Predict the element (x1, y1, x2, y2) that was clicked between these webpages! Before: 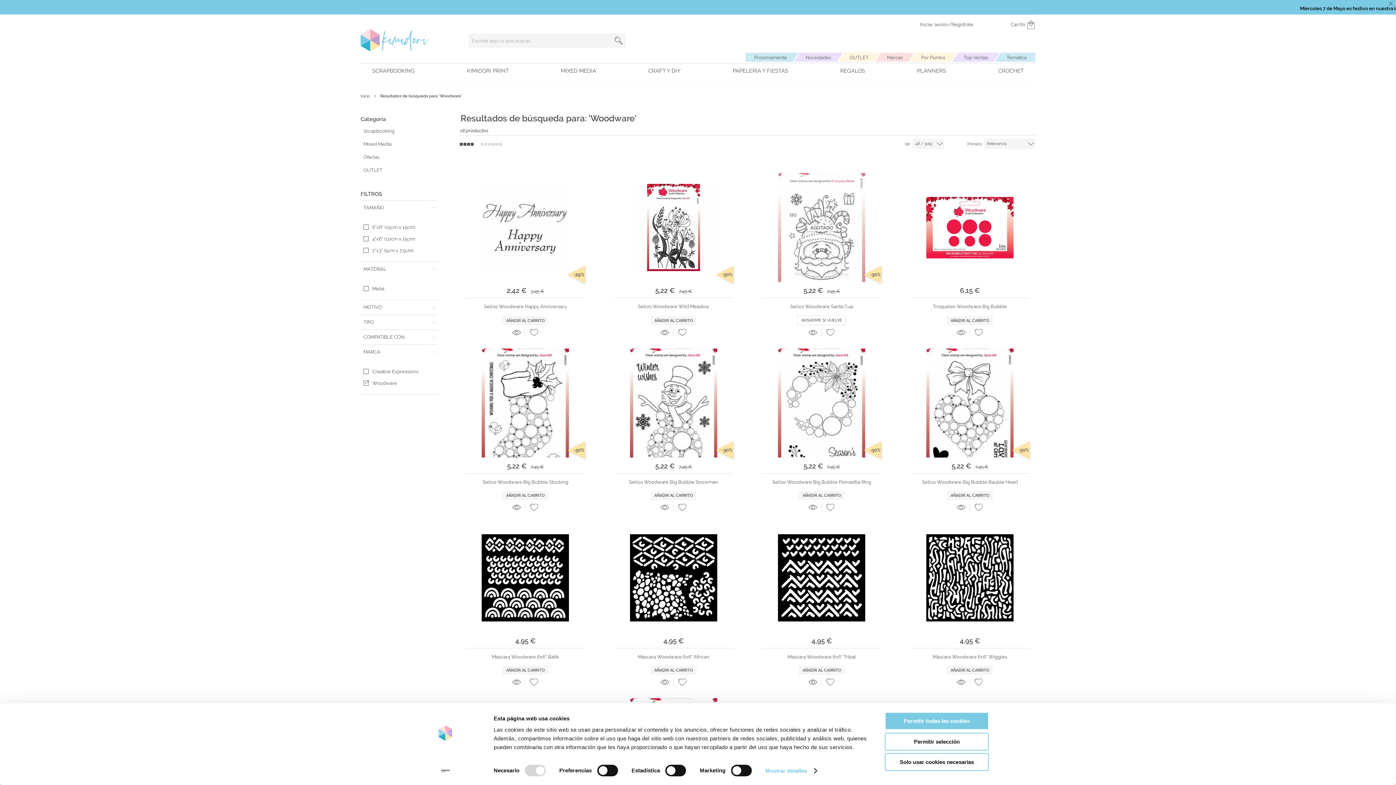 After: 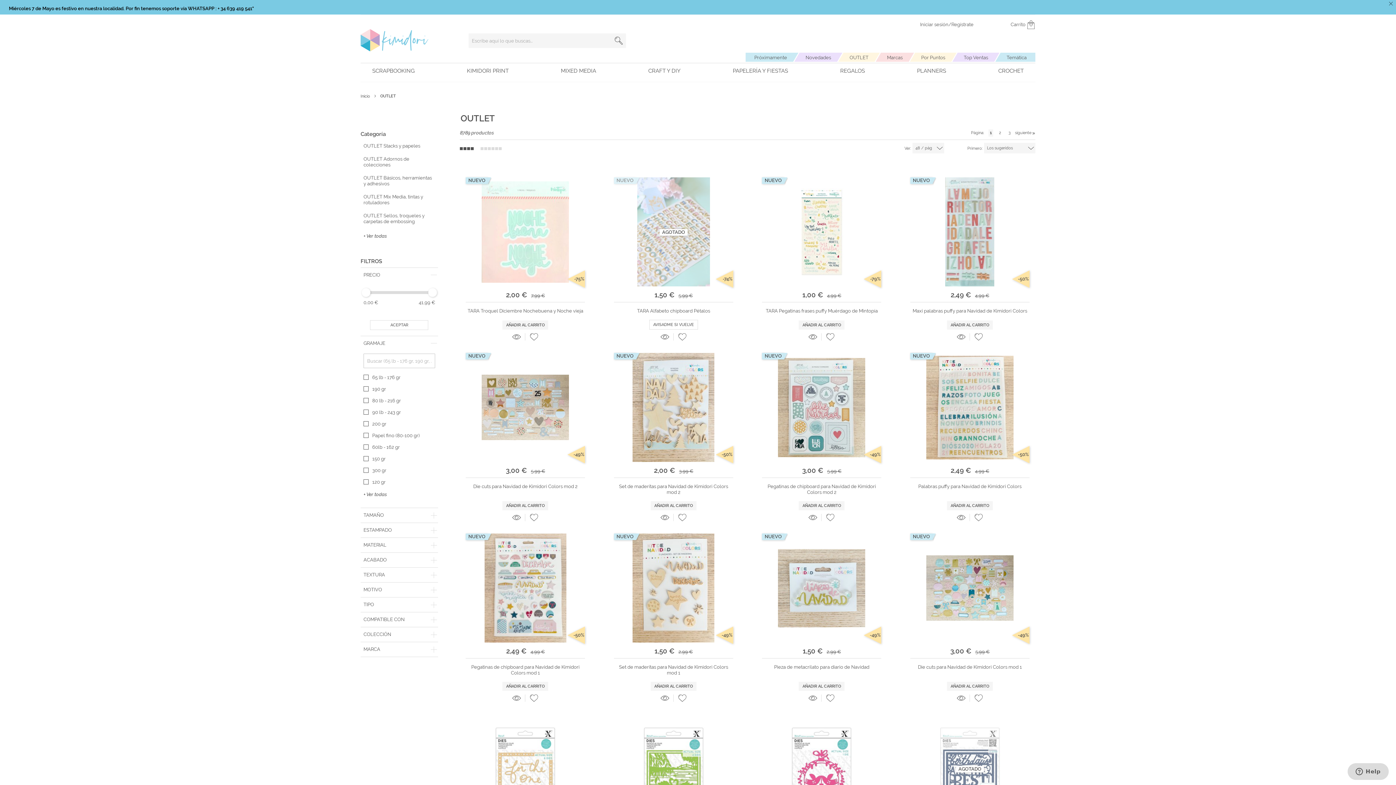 Action: label: OUTLET bbox: (841, 52, 877, 61)